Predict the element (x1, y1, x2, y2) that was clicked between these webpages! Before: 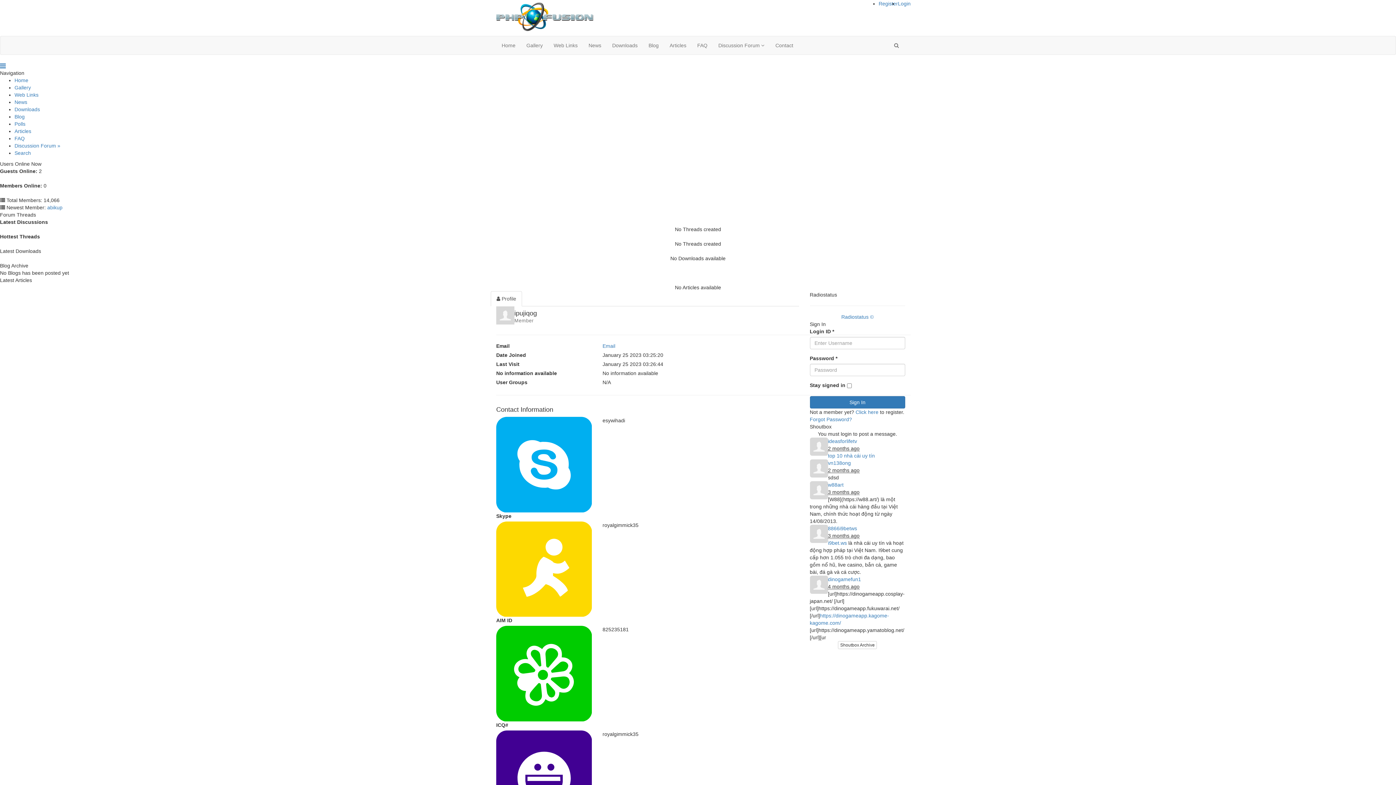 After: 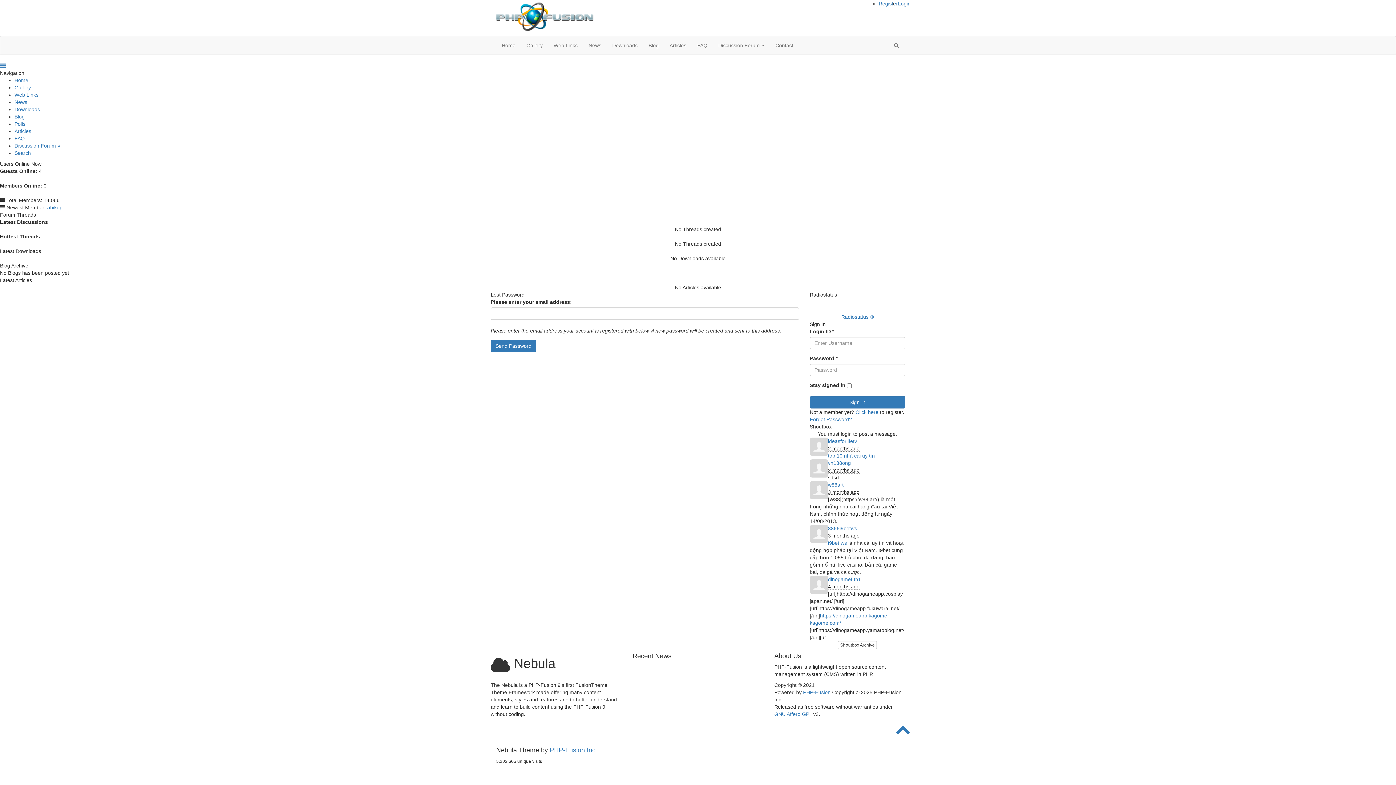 Action: bbox: (810, 416, 852, 422) label: Forgot Password?